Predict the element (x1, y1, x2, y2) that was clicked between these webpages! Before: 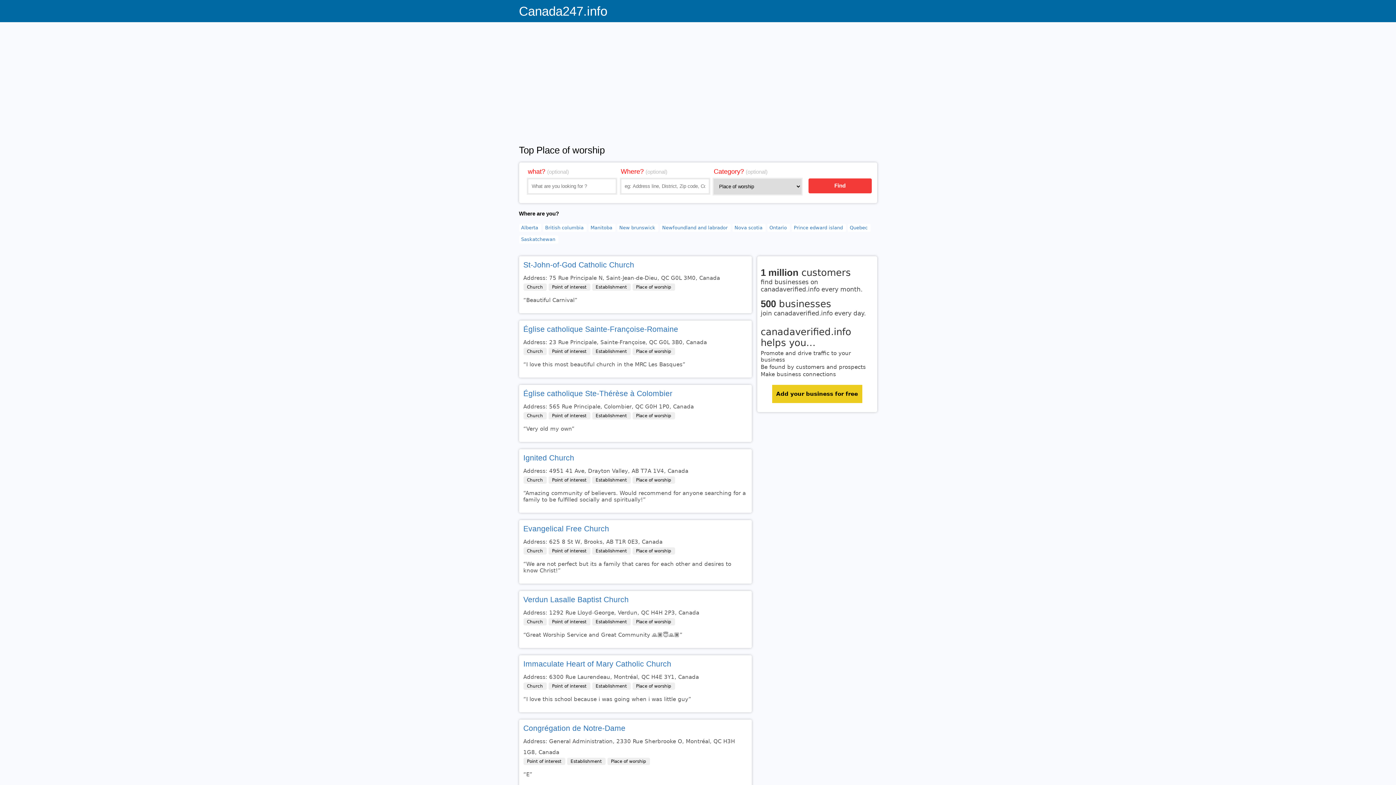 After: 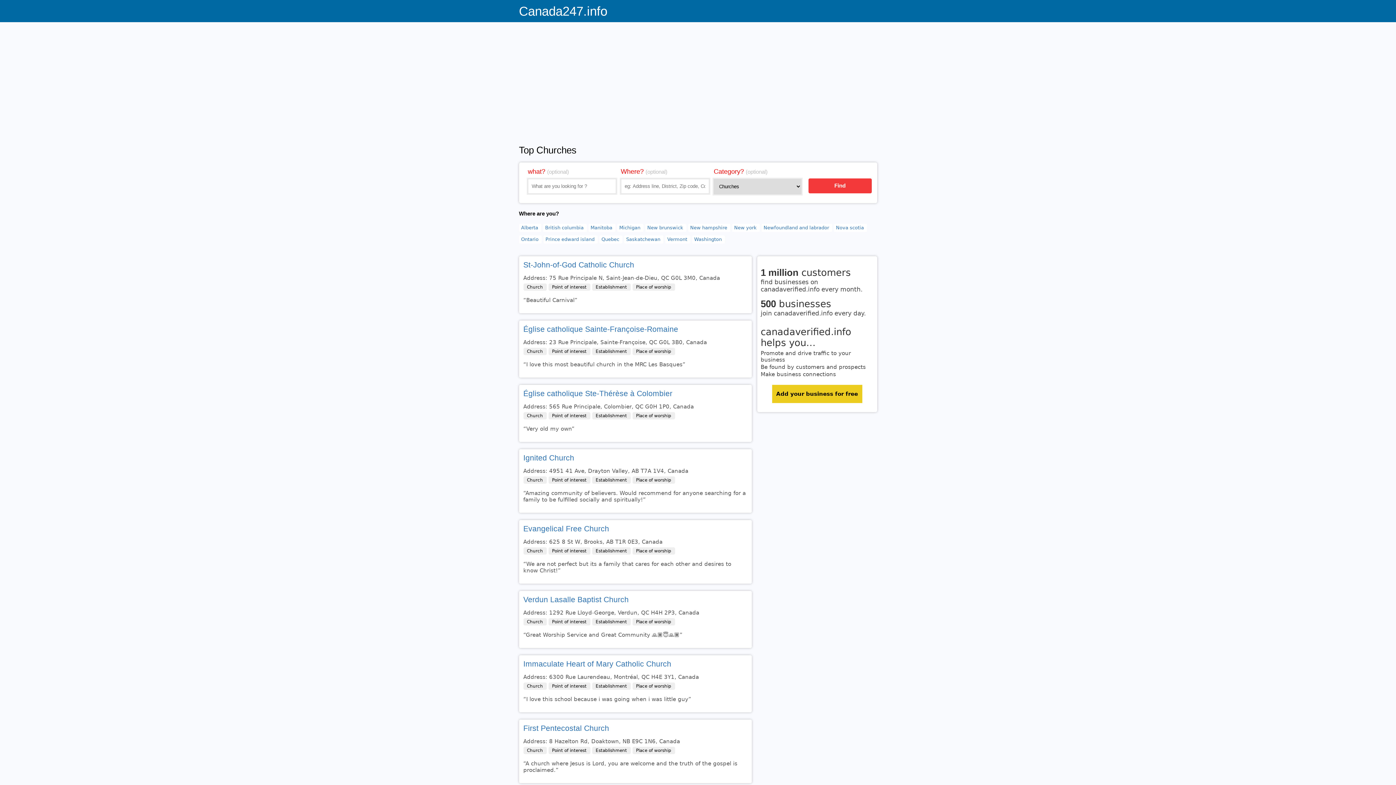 Action: bbox: (523, 618, 546, 625) label: Church